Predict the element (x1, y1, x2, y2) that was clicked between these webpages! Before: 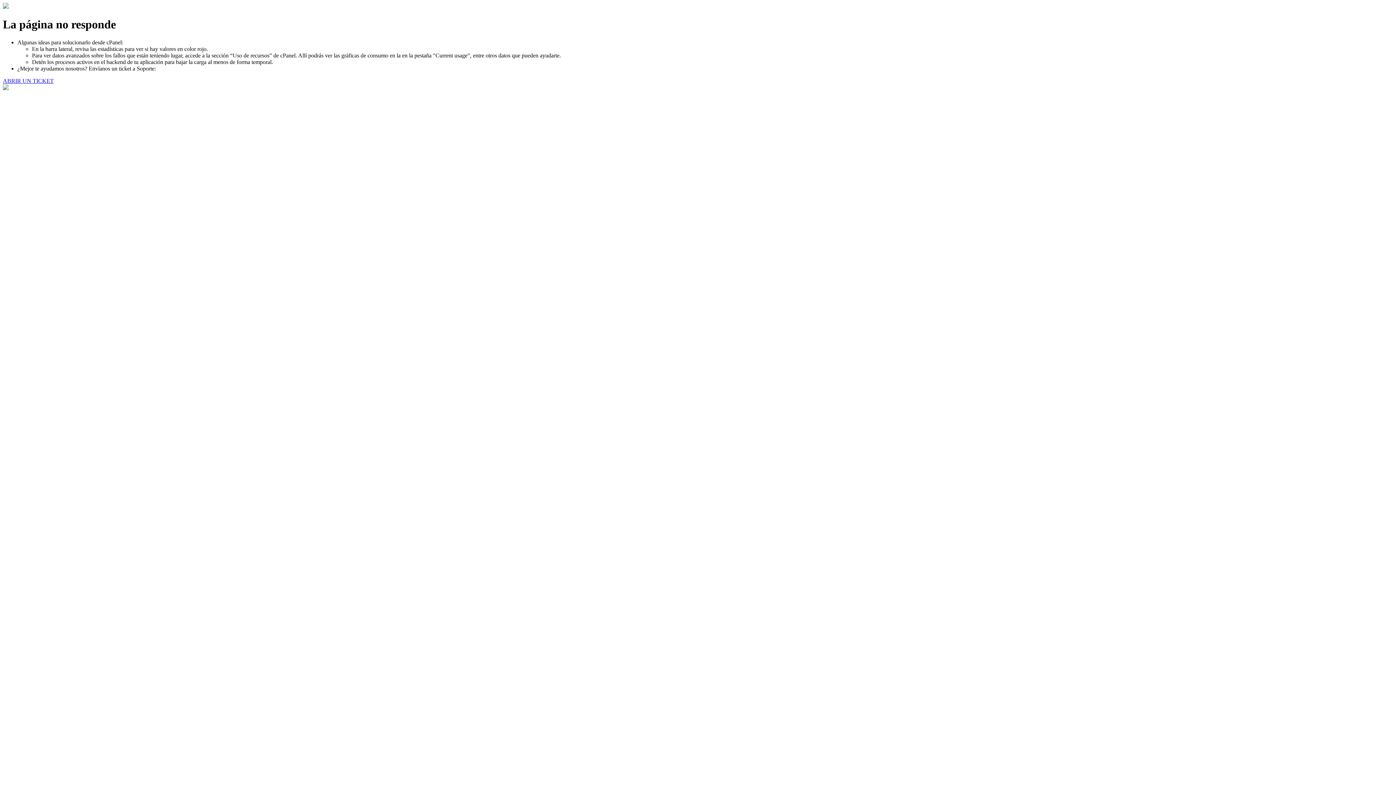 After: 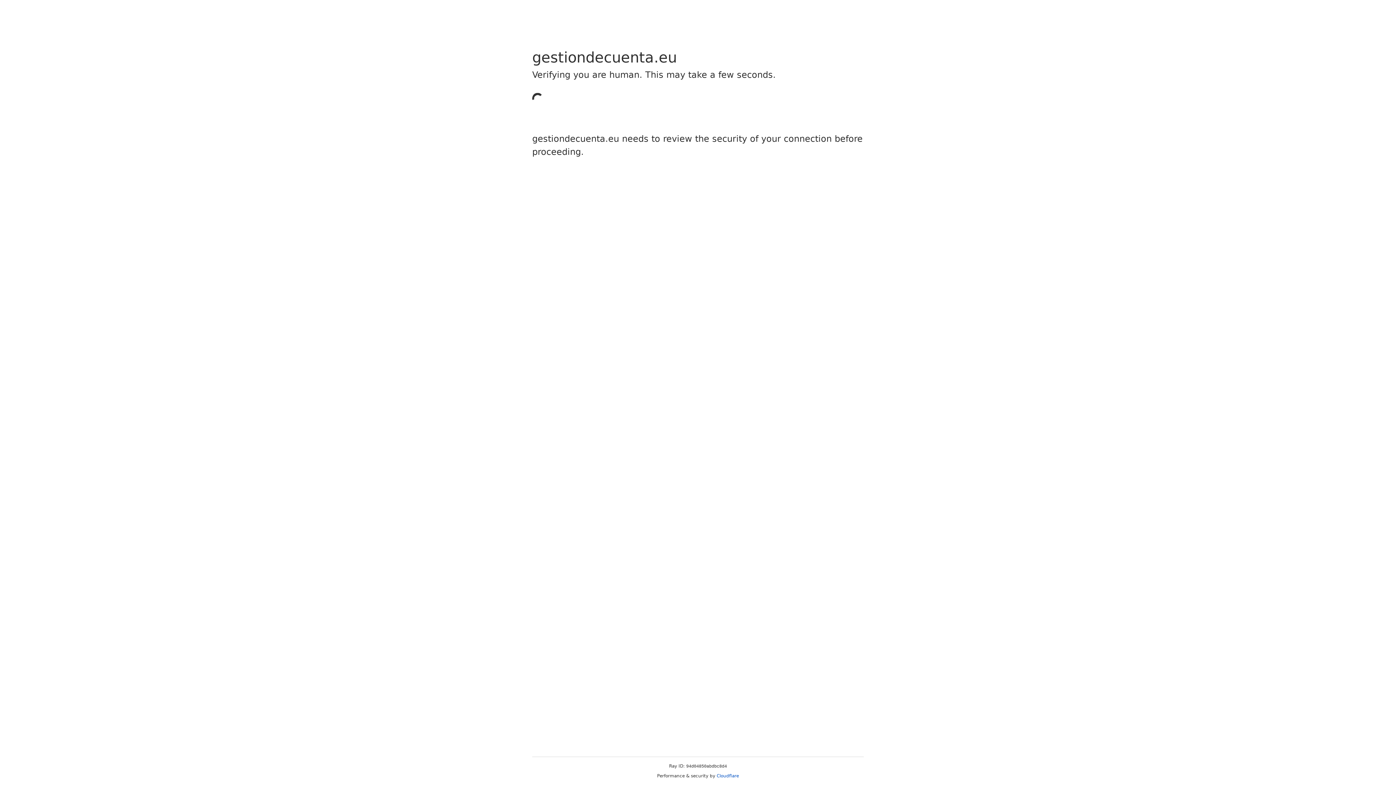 Action: label: ABRIR UN TICKET bbox: (2, 77, 53, 83)